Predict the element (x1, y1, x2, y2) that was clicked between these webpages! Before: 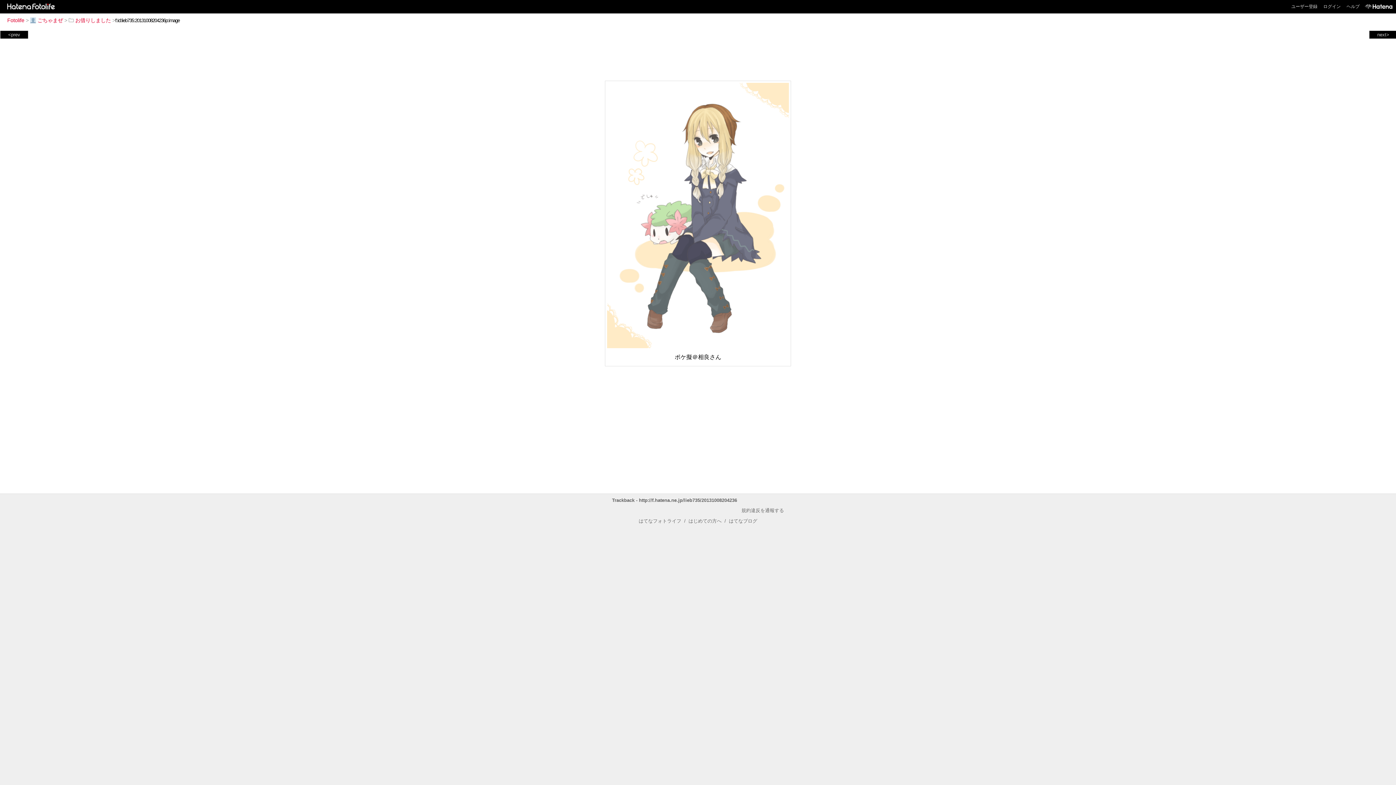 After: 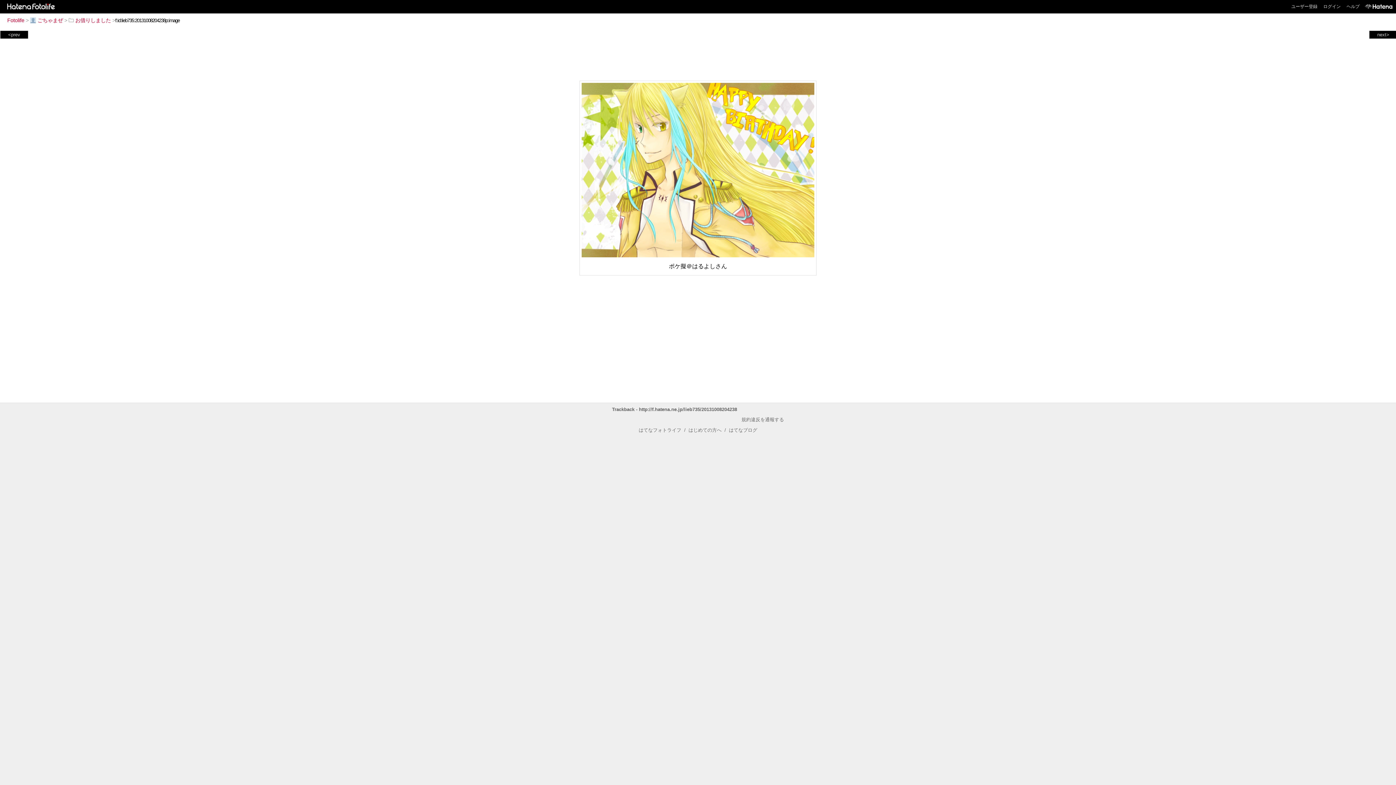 Action: bbox: (1, 31, 26, 37) label: <prev